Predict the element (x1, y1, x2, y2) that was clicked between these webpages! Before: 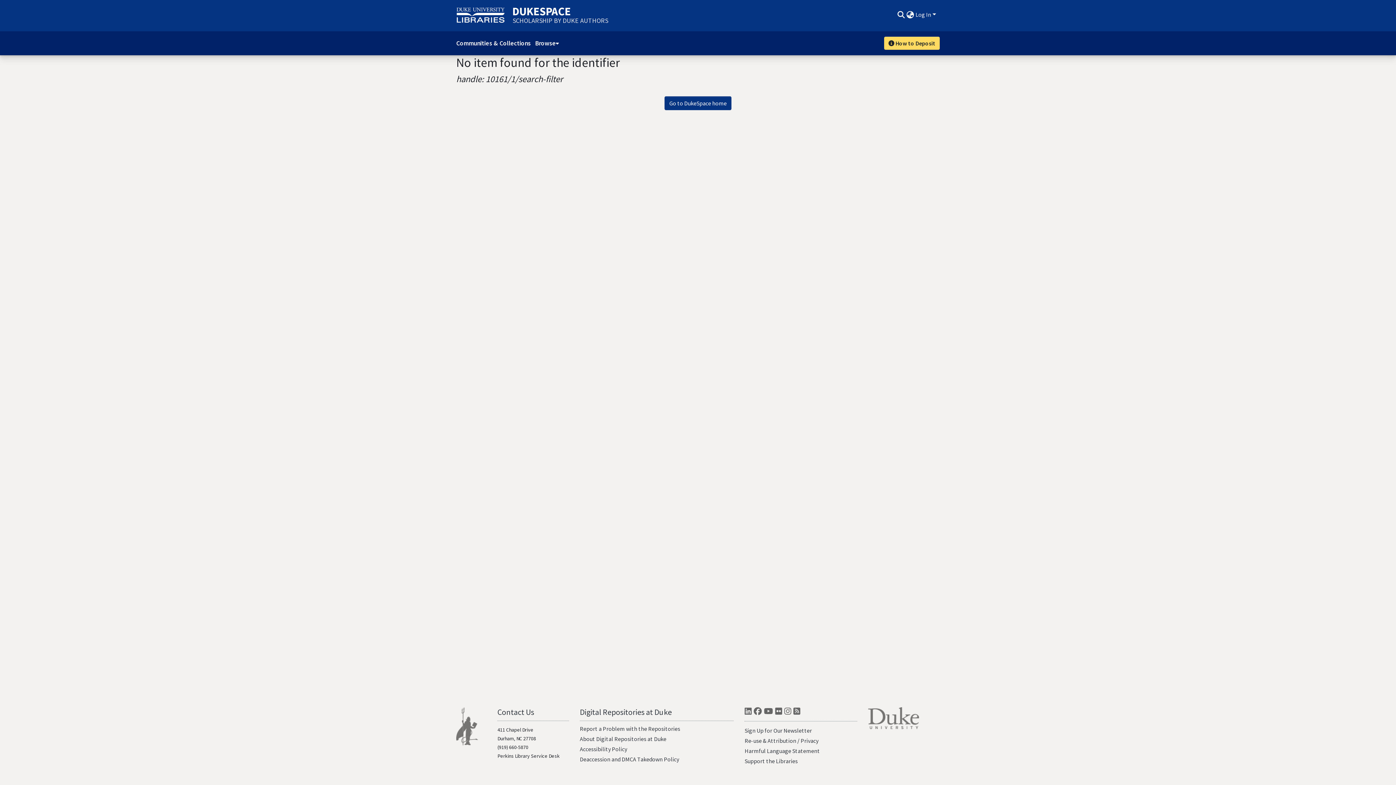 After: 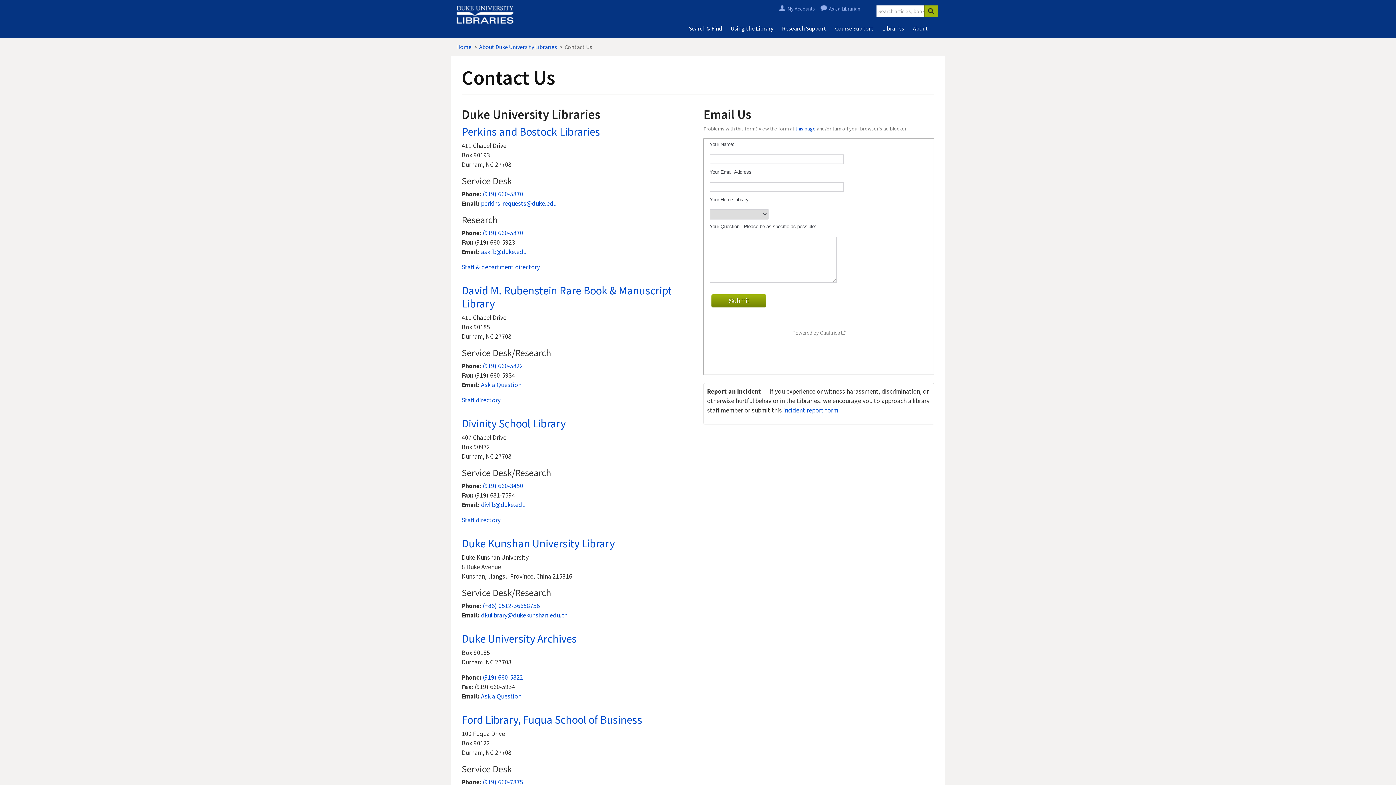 Action: label: Contact Us bbox: (497, 707, 534, 717)